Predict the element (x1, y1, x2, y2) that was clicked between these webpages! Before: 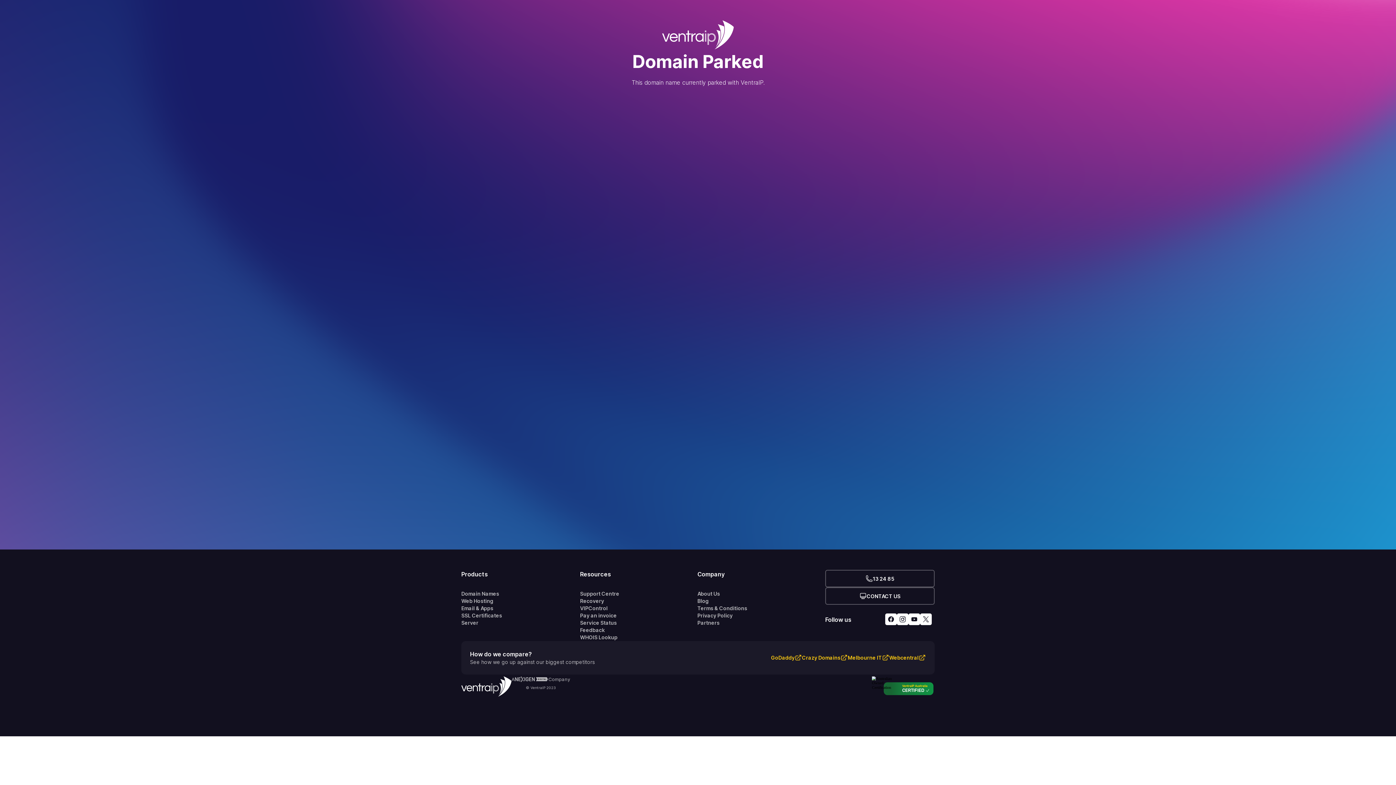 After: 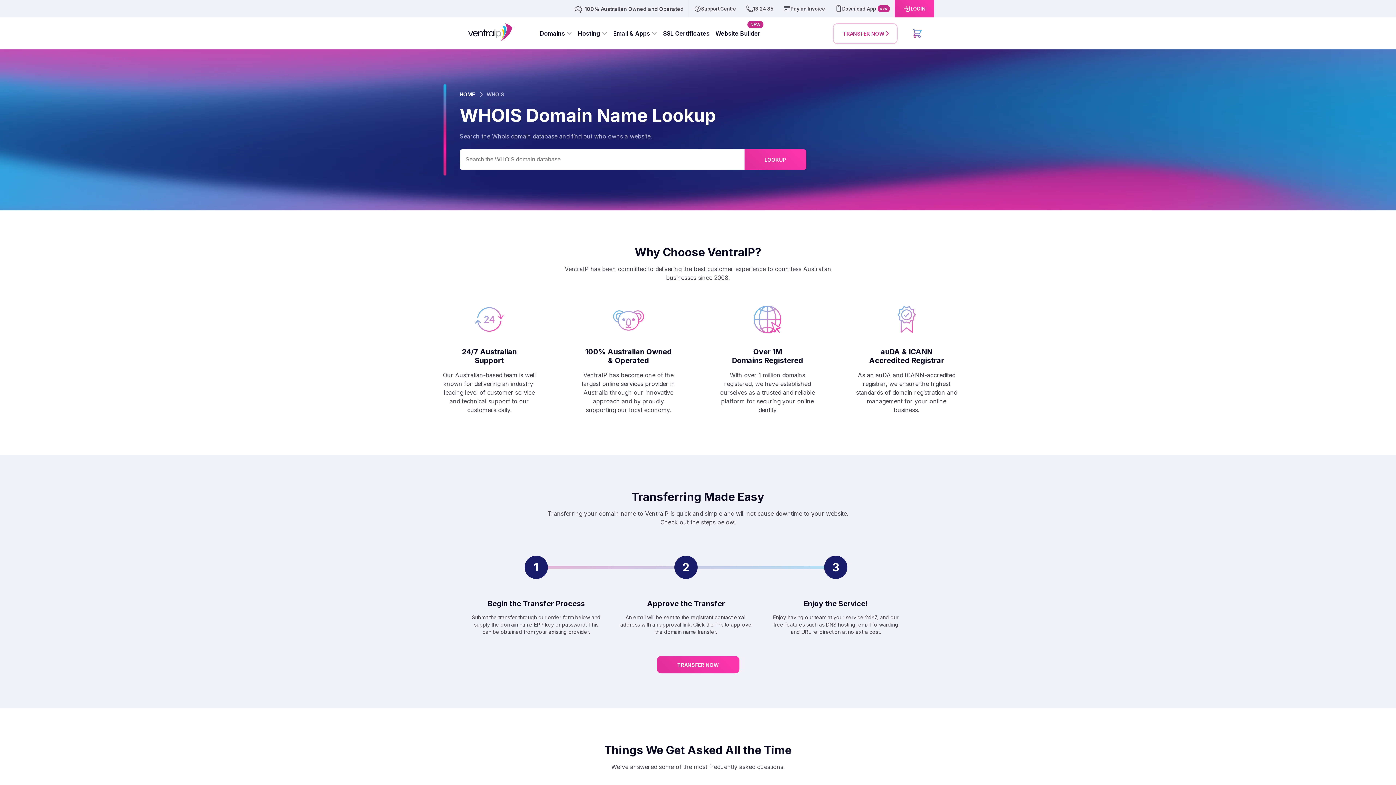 Action: bbox: (580, 634, 697, 641) label: WHOIS Lookup